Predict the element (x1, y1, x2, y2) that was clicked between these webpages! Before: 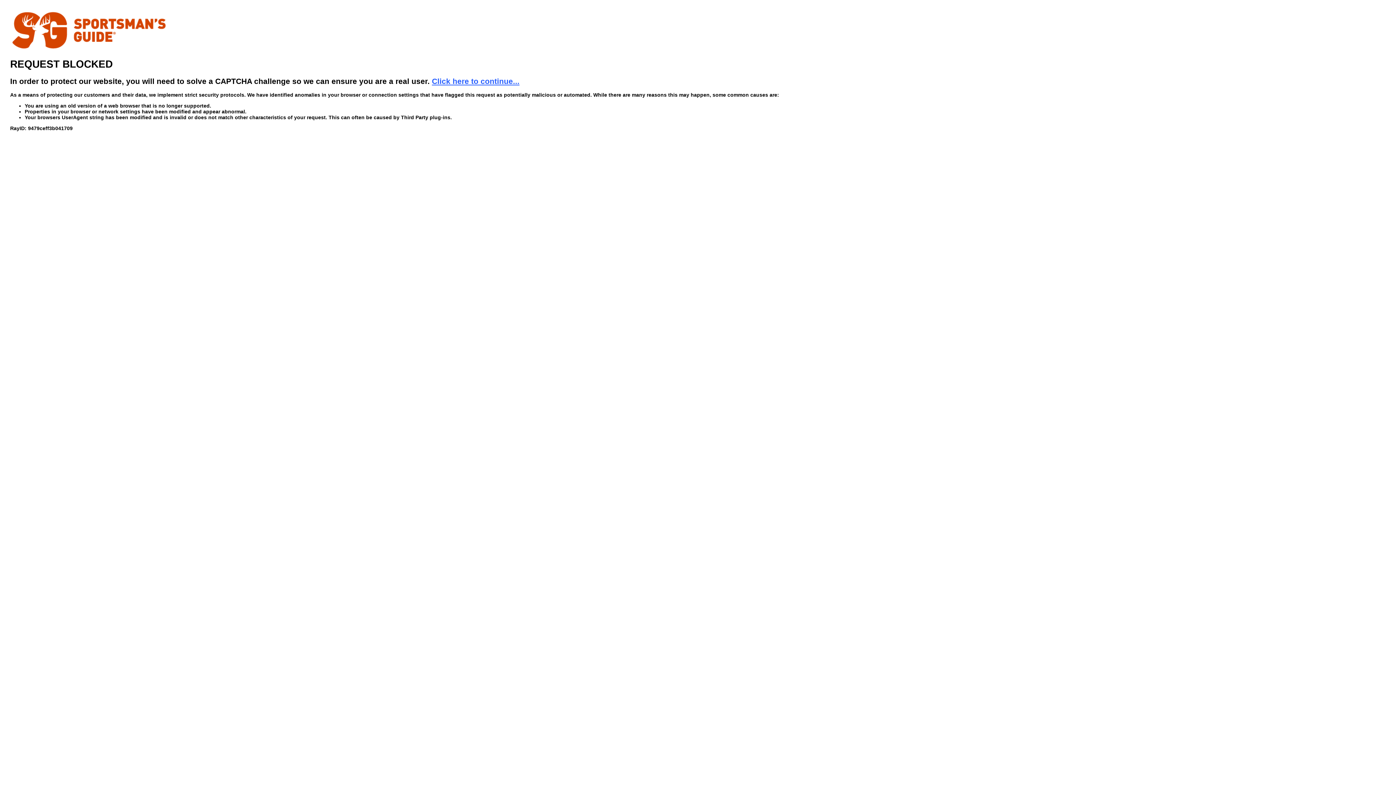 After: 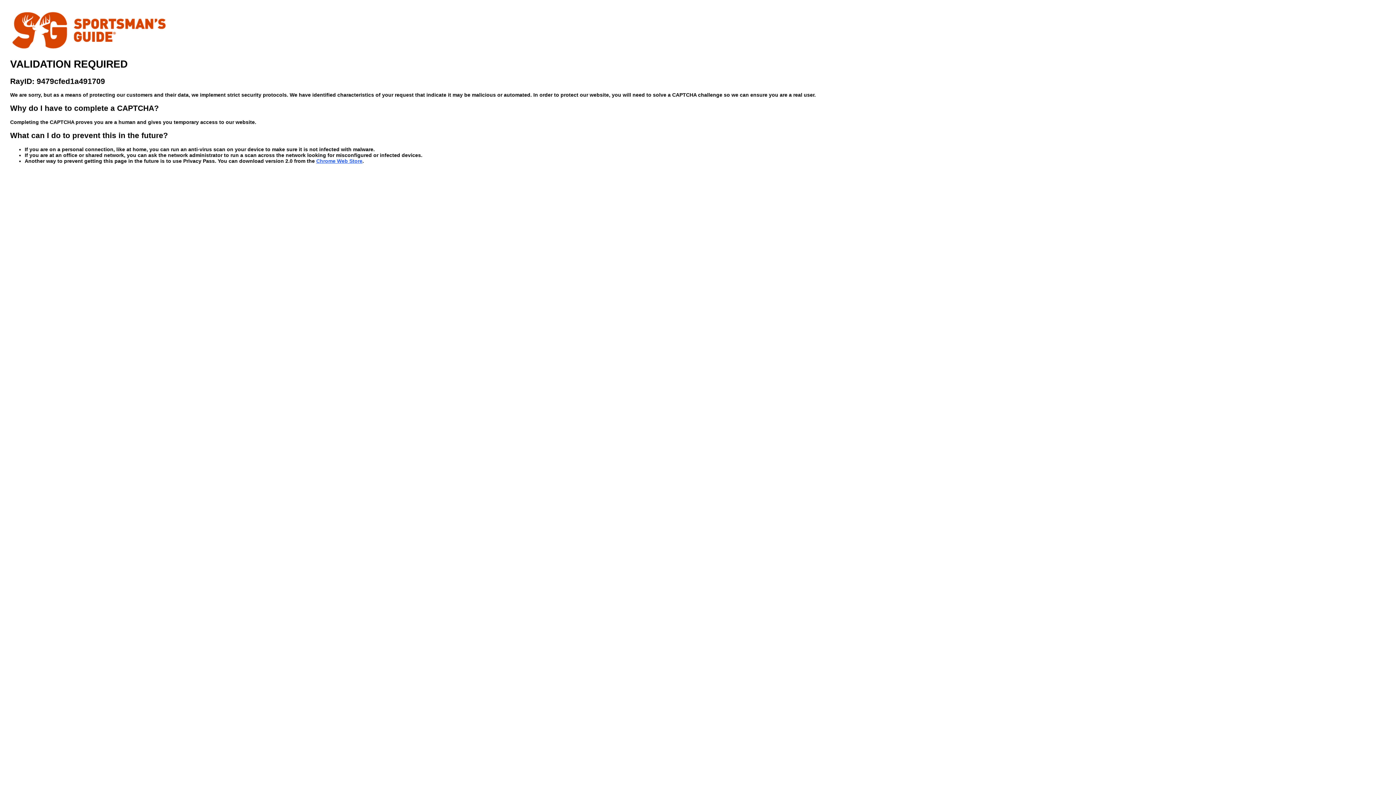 Action: label: Click here to continue... bbox: (432, 76, 519, 85)